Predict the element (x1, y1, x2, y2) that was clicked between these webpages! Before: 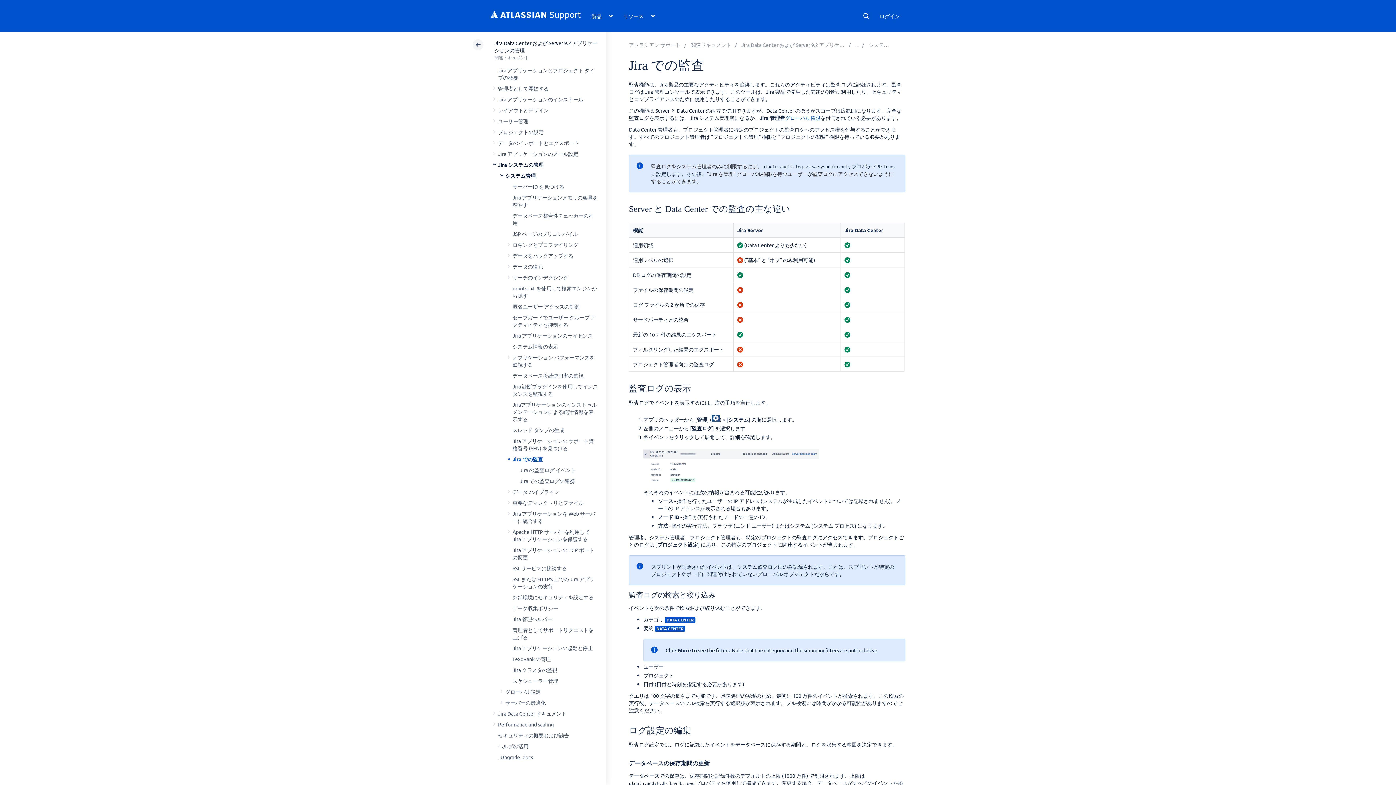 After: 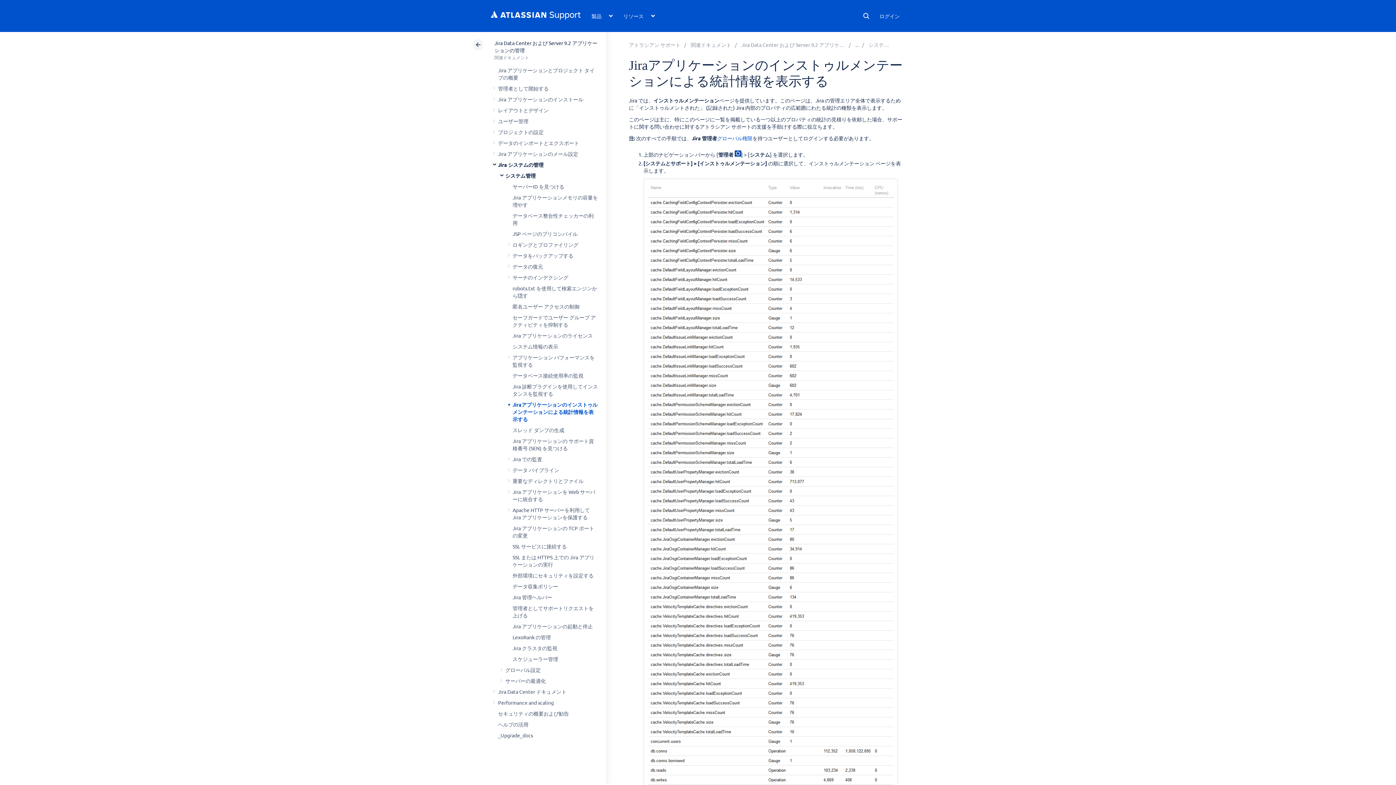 Action: label: Jiraアプリケーションのインストゥルメンテーションによる統計情報を表示する bbox: (512, 401, 596, 422)